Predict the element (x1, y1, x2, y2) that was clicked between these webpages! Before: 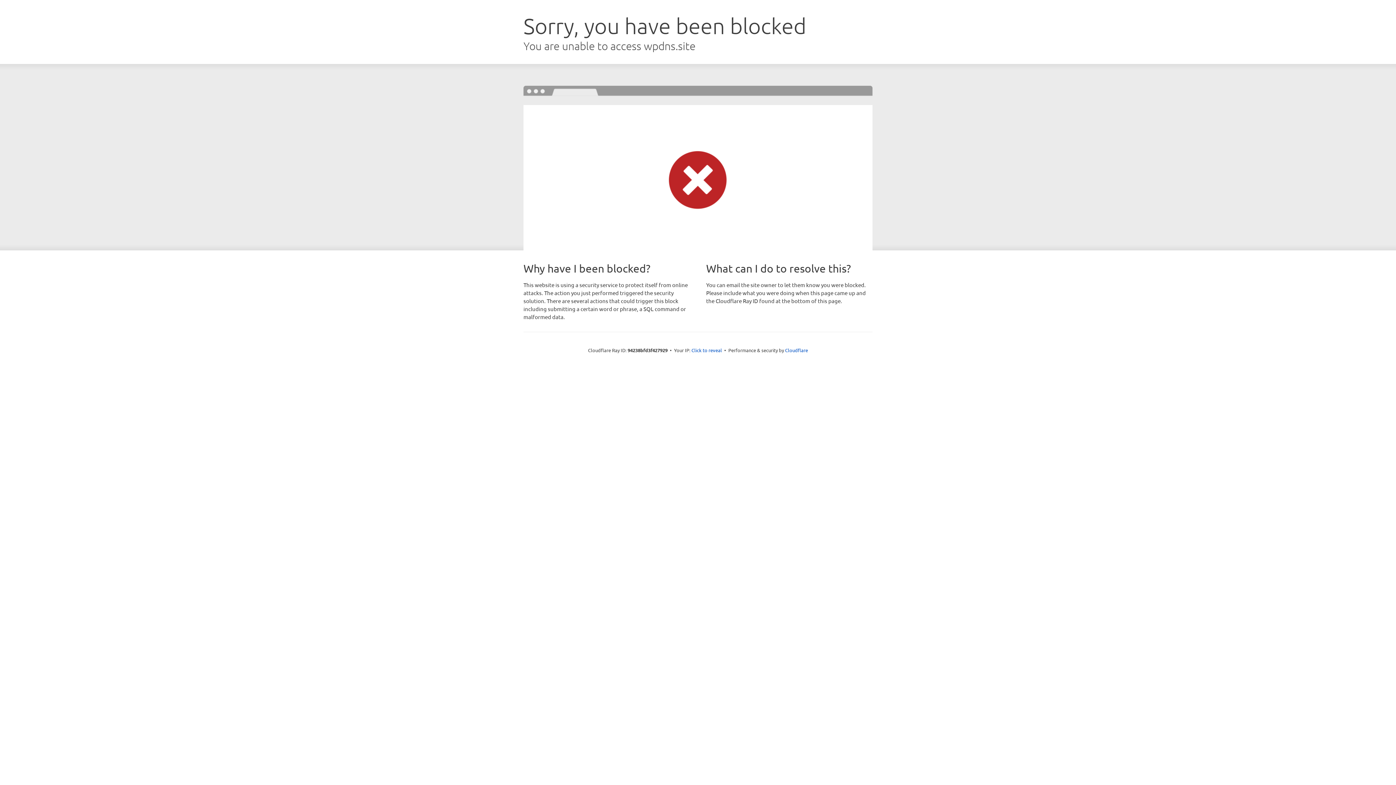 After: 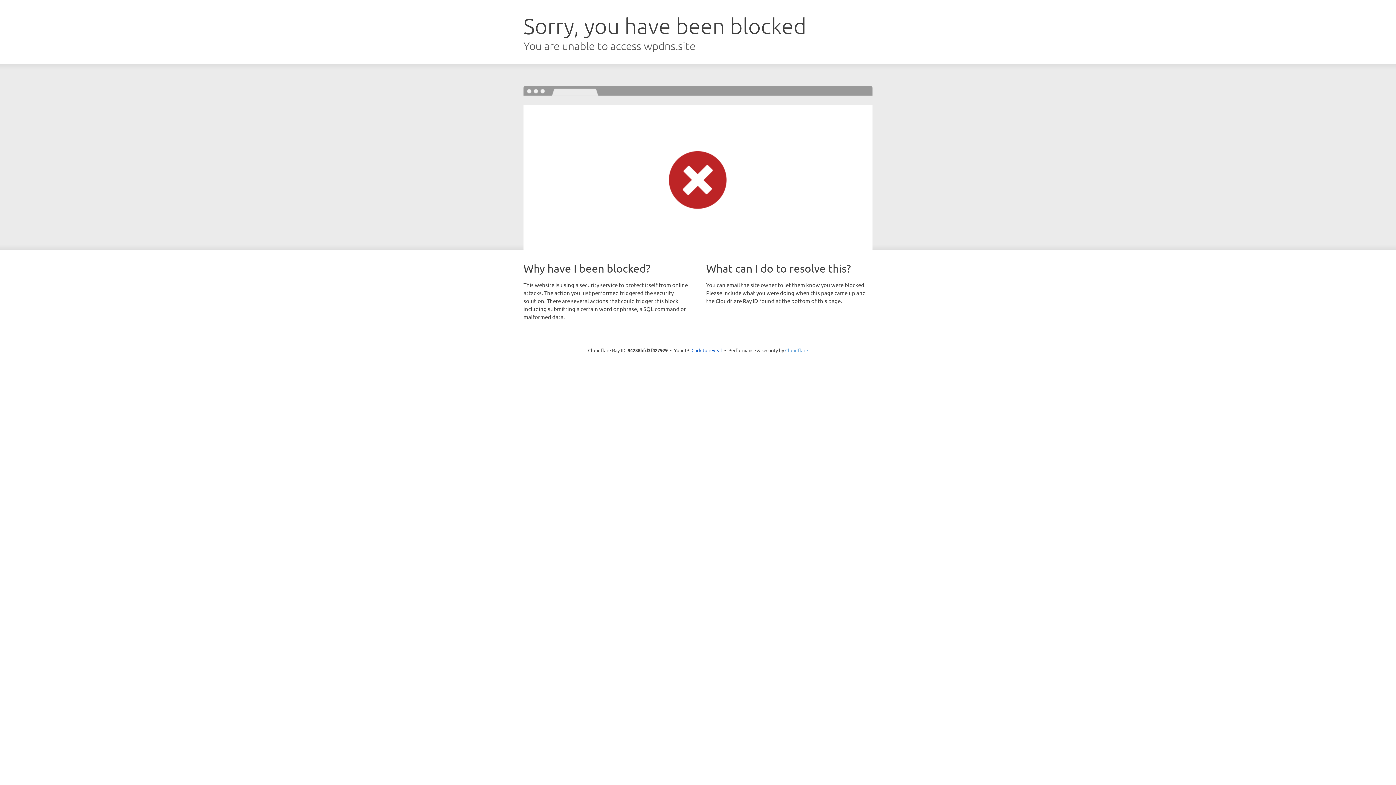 Action: bbox: (785, 347, 808, 353) label: Cloudflare